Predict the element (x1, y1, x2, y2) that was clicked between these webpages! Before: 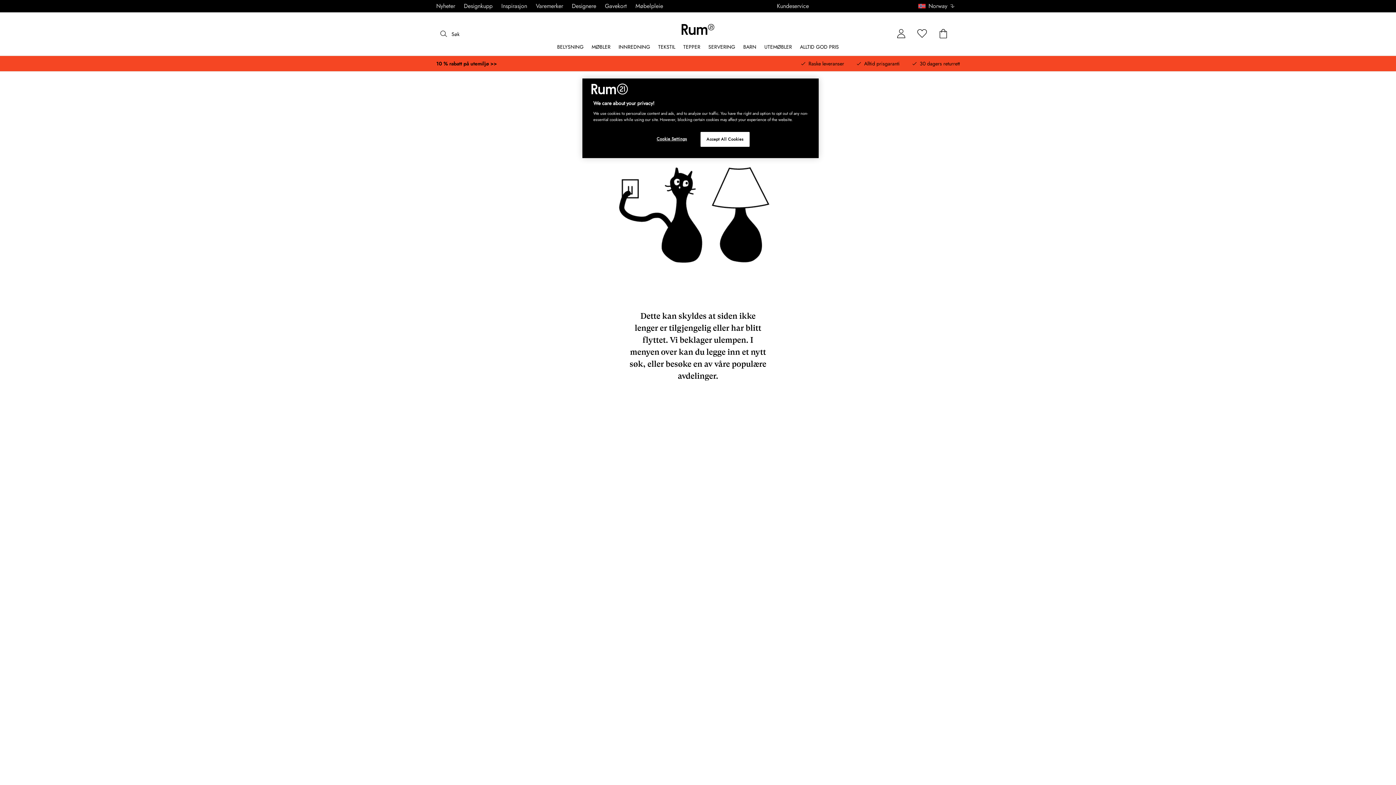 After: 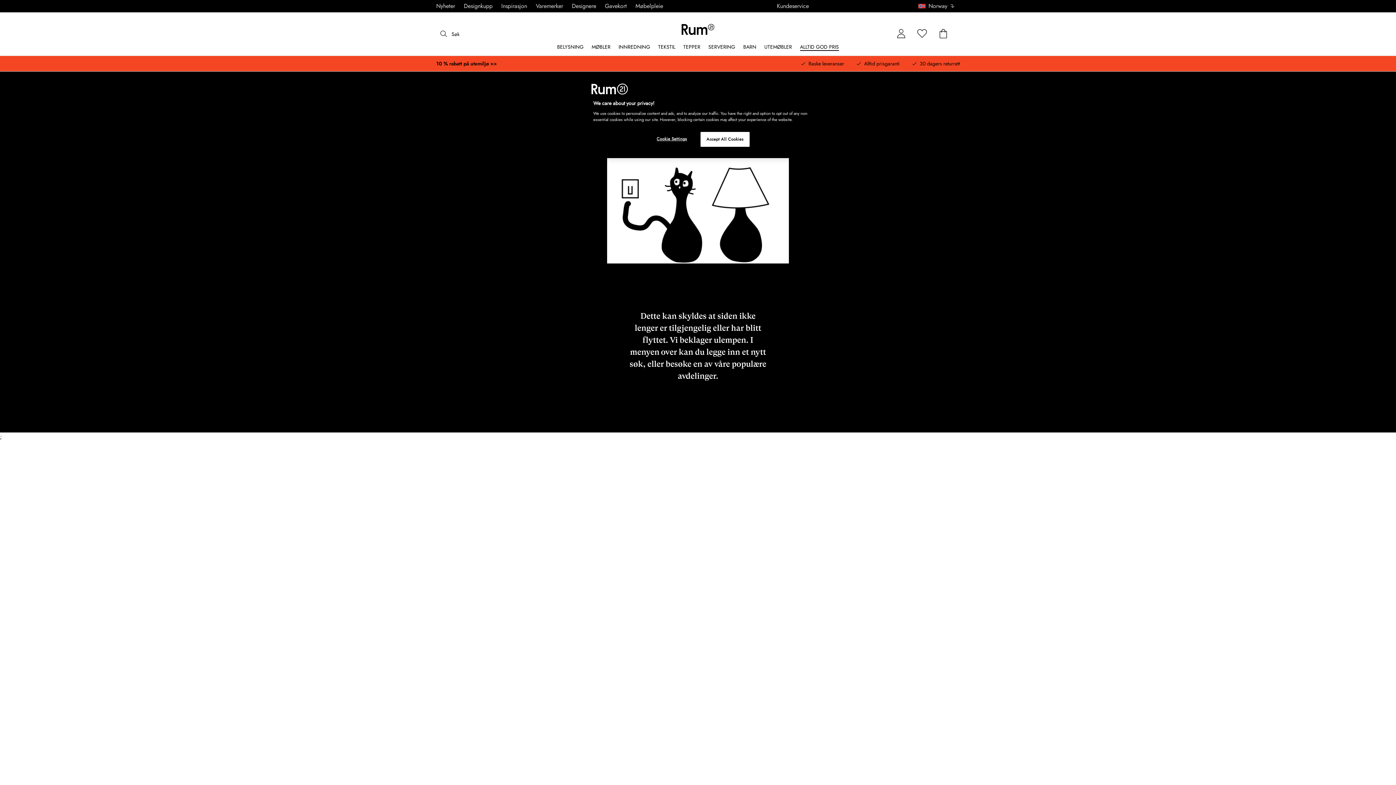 Action: label: ALLTID GOD PRIS bbox: (800, 44, 839, 49)